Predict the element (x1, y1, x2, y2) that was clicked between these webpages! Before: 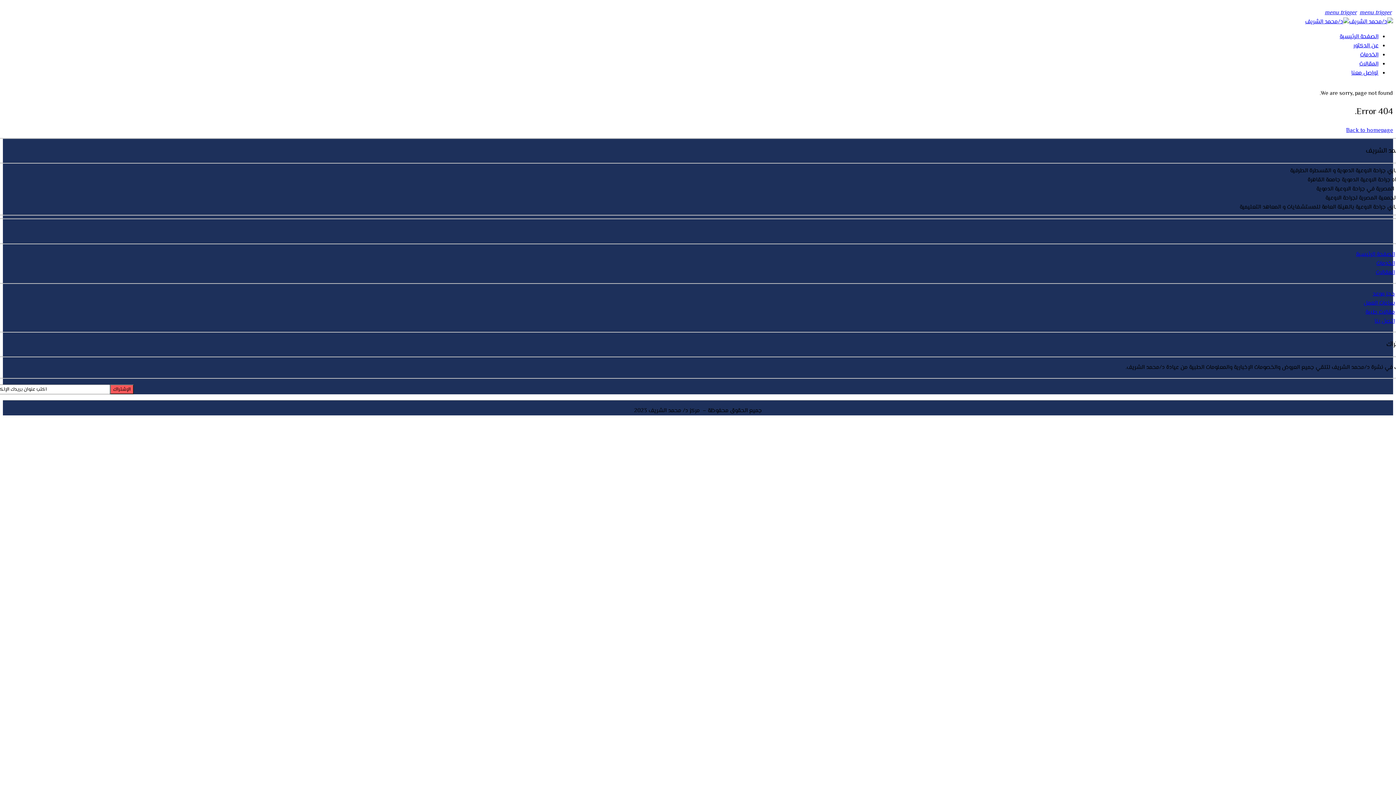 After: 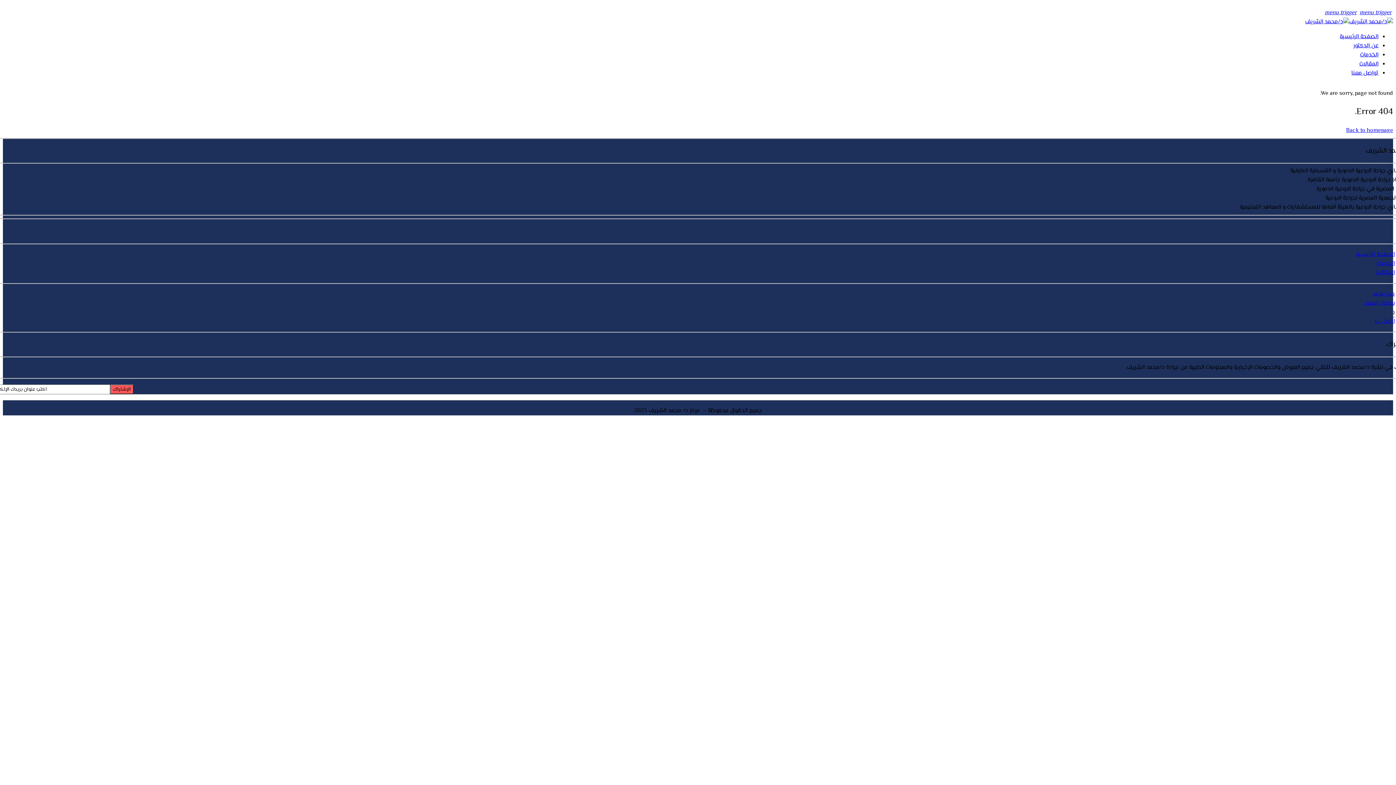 Action: bbox: (1365, 307, 1395, 316) label: مقالات طبية